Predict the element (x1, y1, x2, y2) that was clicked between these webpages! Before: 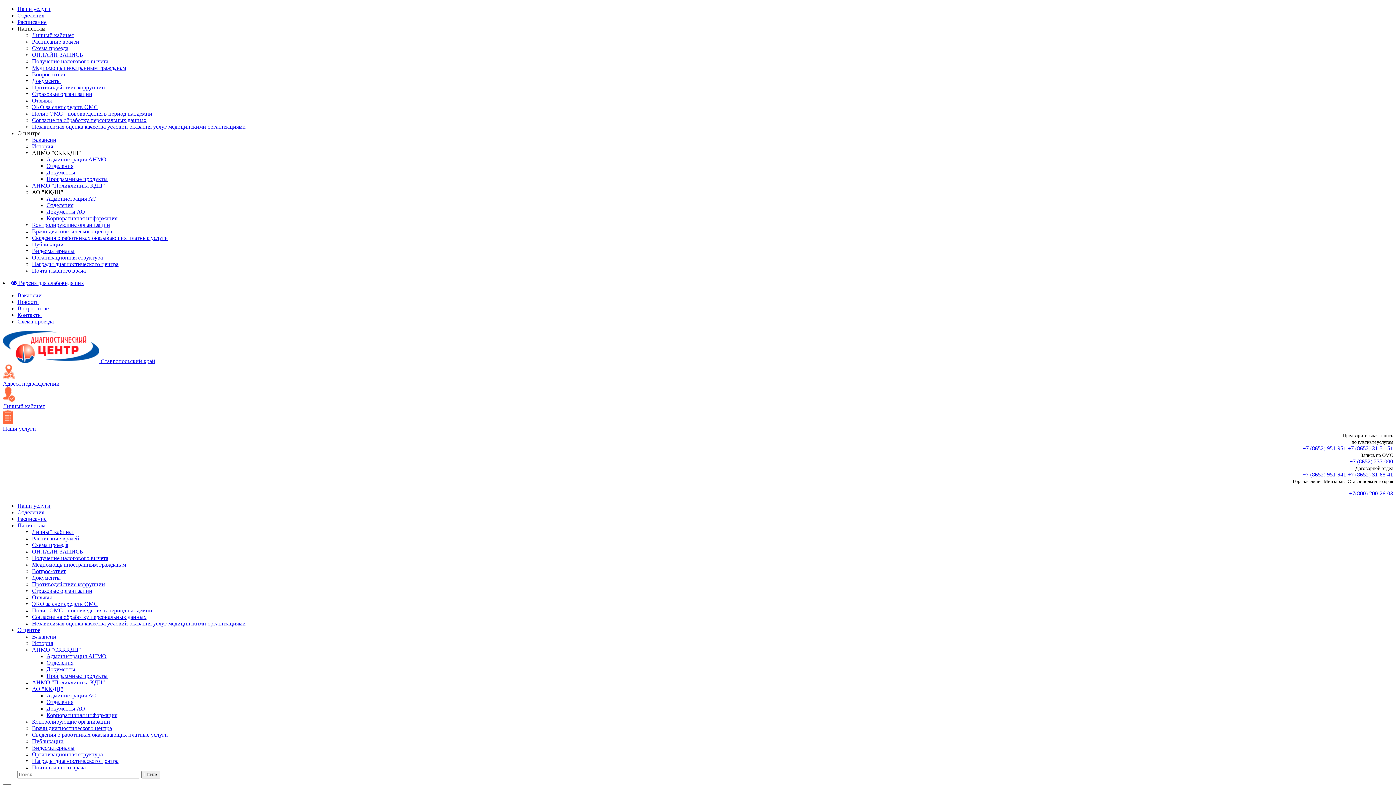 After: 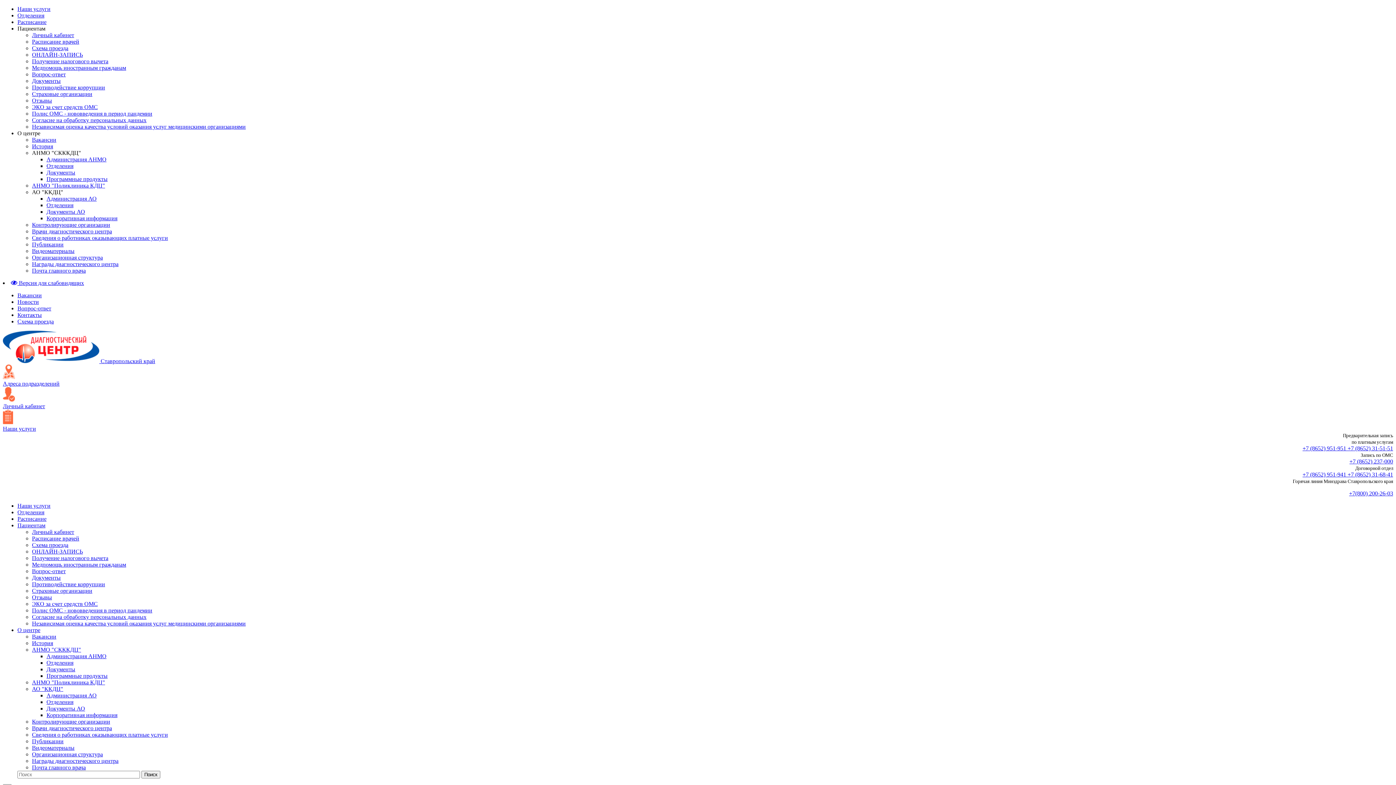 Action: bbox: (32, 646, 81, 653) label: АНМО "СКККДЦ"